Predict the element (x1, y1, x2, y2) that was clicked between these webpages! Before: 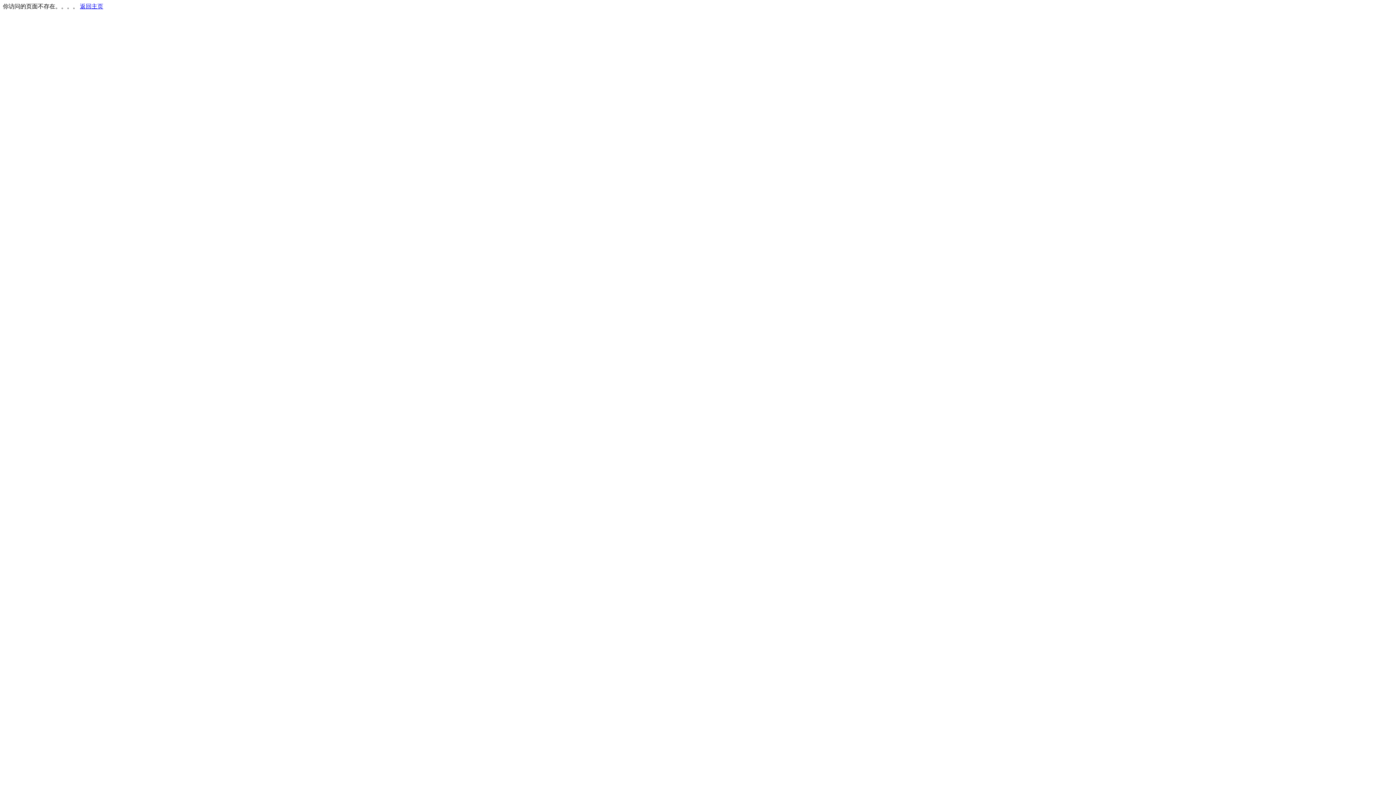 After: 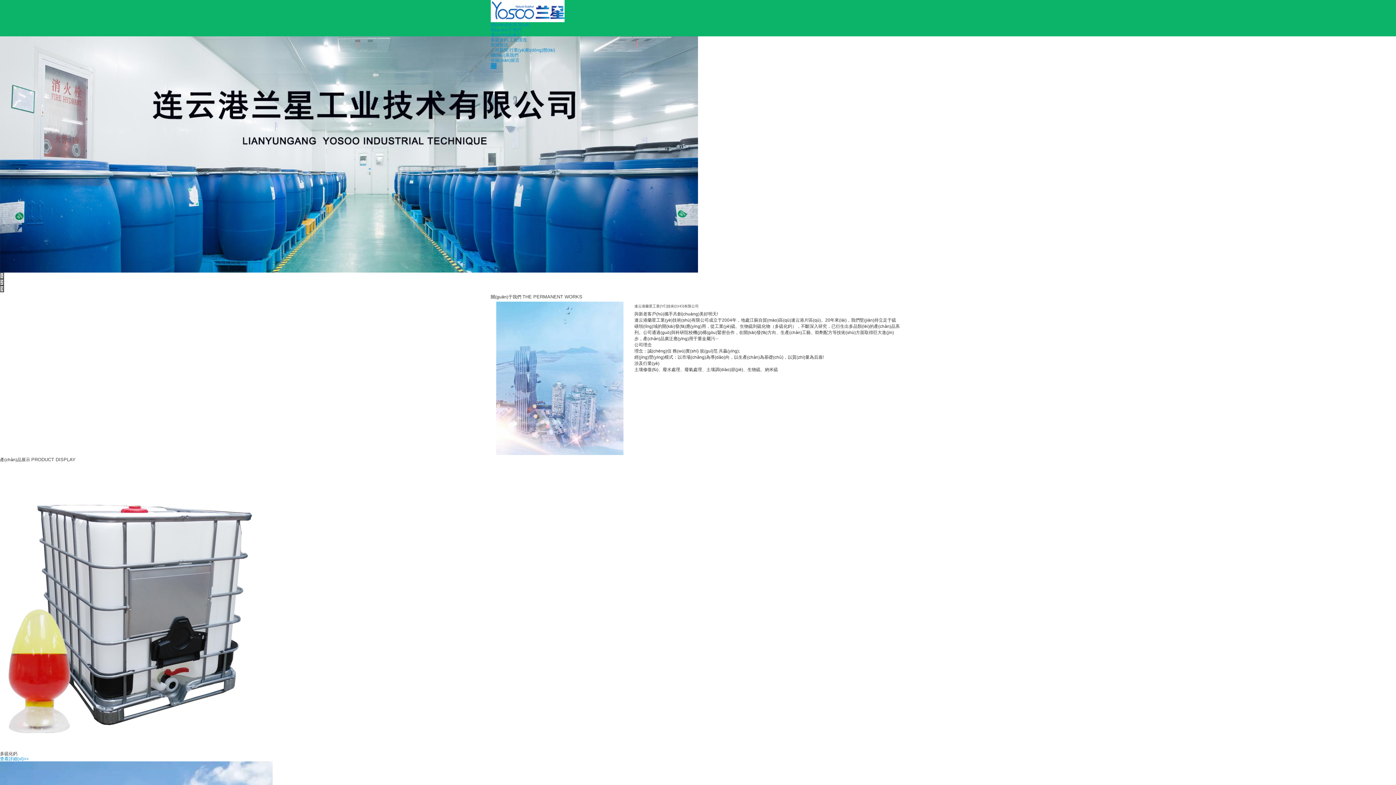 Action: label: 返回主页 bbox: (80, 3, 103, 9)